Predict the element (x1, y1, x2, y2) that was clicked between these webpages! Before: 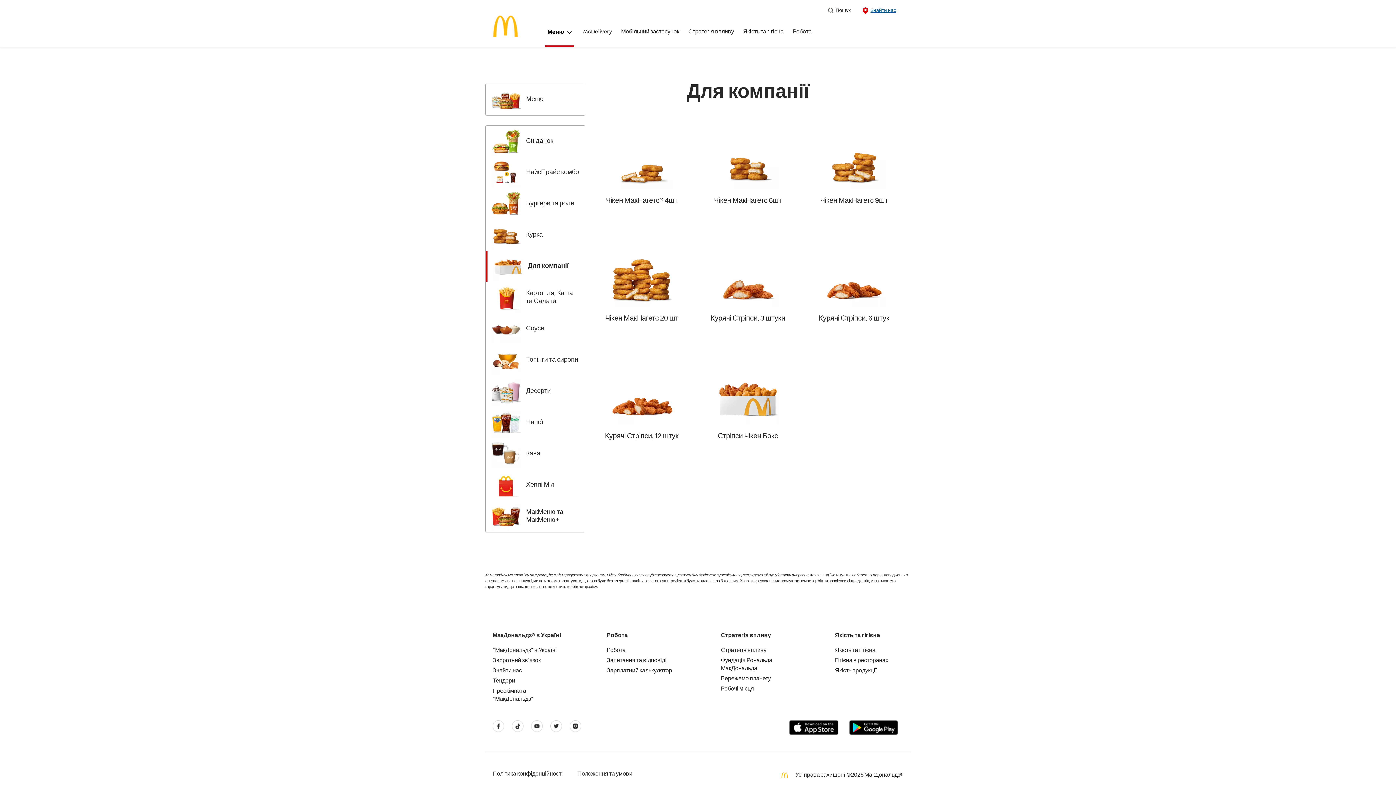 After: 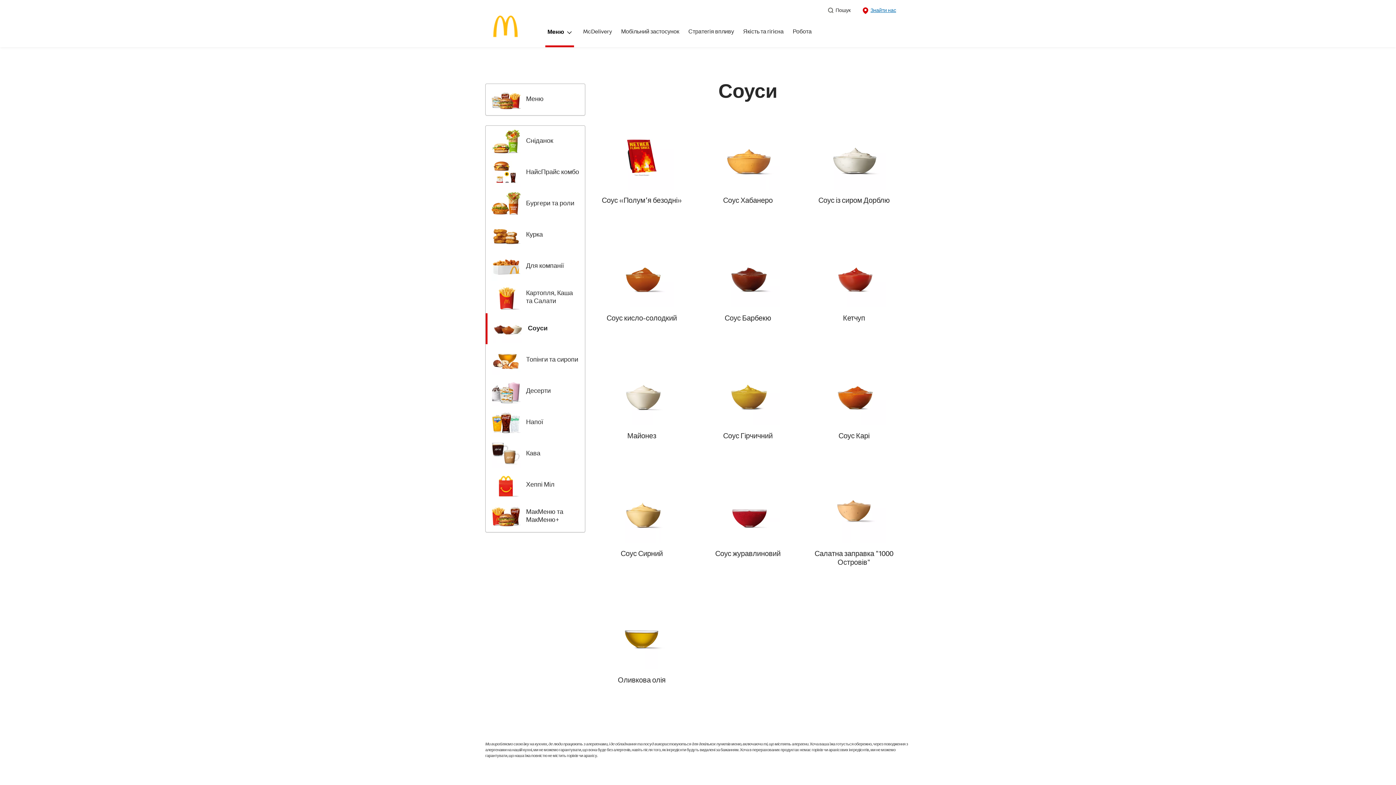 Action: bbox: (485, 313, 584, 344) label: Соуси